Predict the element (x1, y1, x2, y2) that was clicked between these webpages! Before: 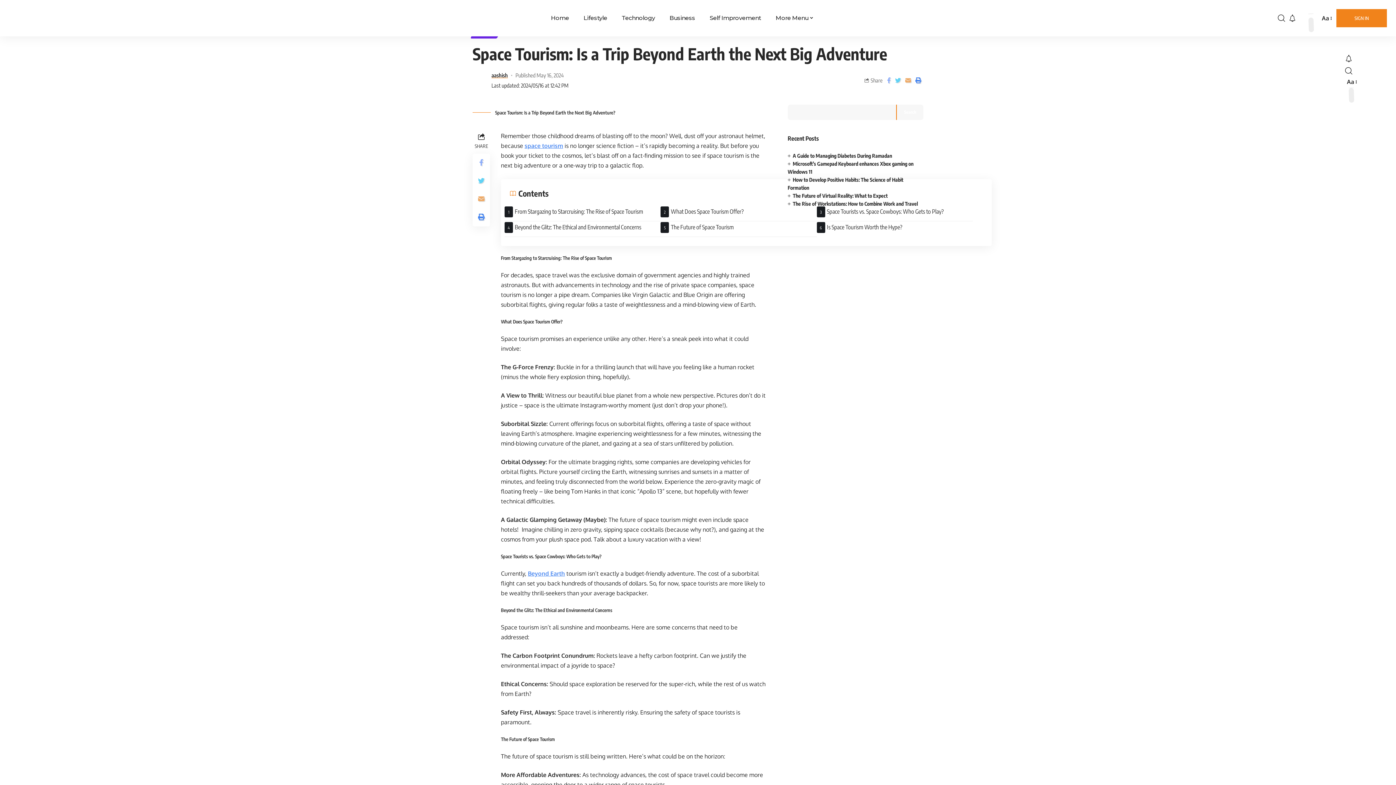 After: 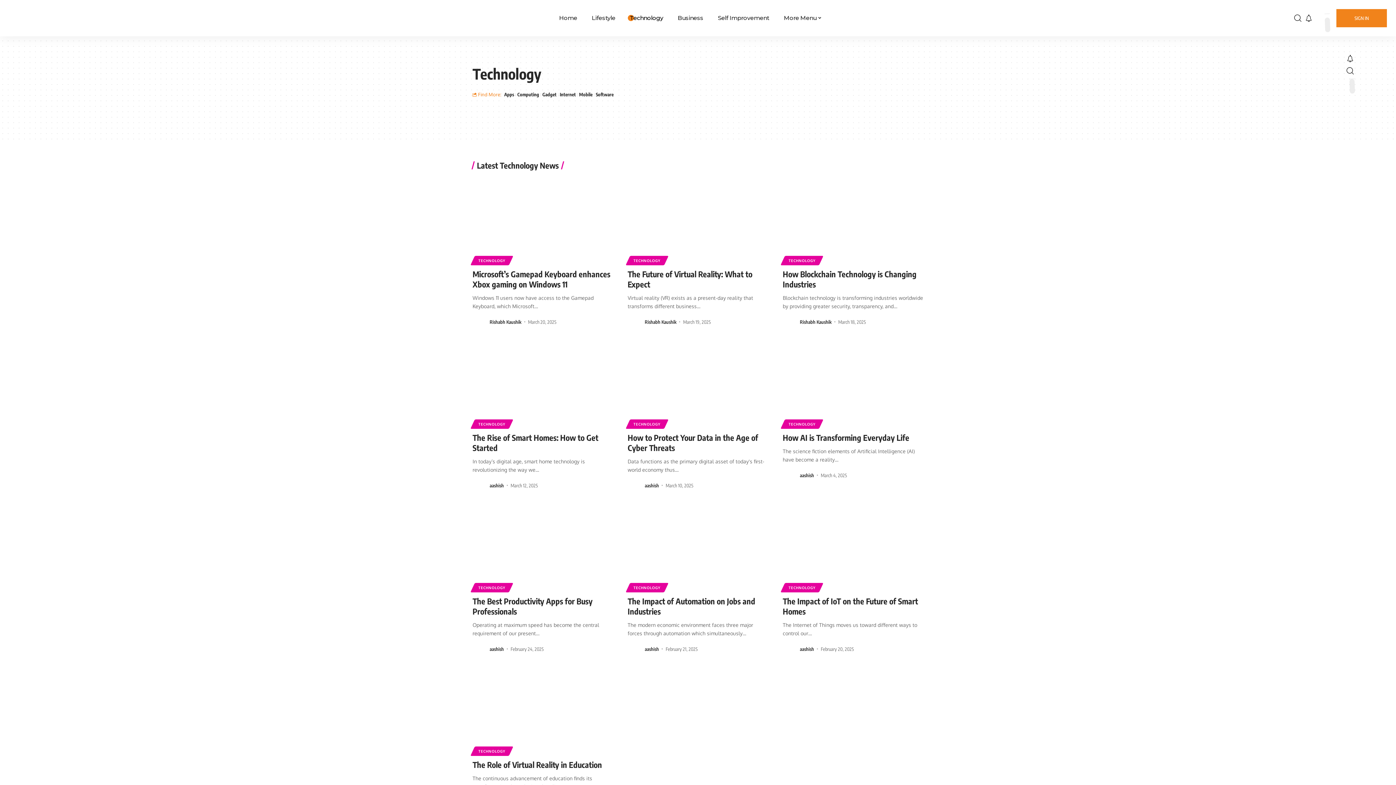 Action: bbox: (614, 7, 662, 29) label: Technology